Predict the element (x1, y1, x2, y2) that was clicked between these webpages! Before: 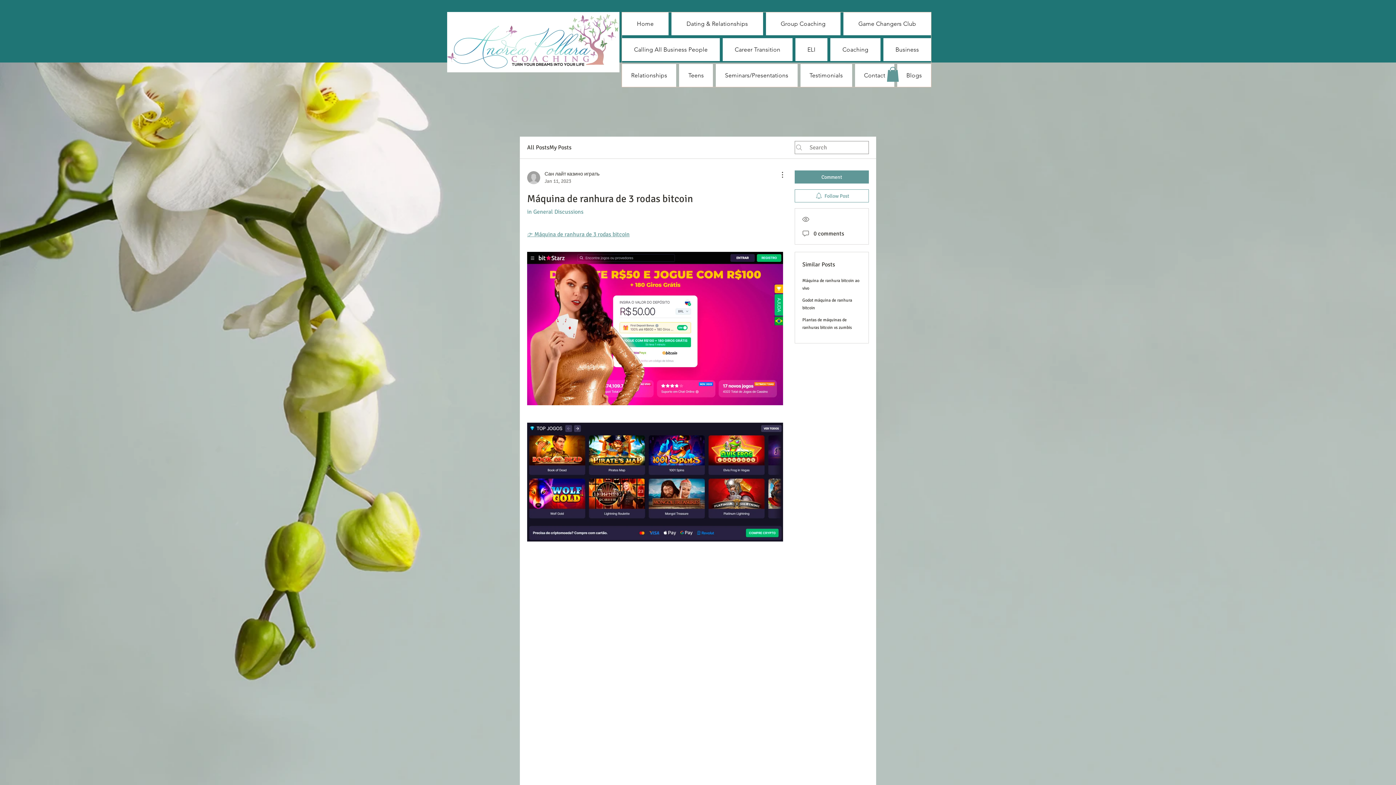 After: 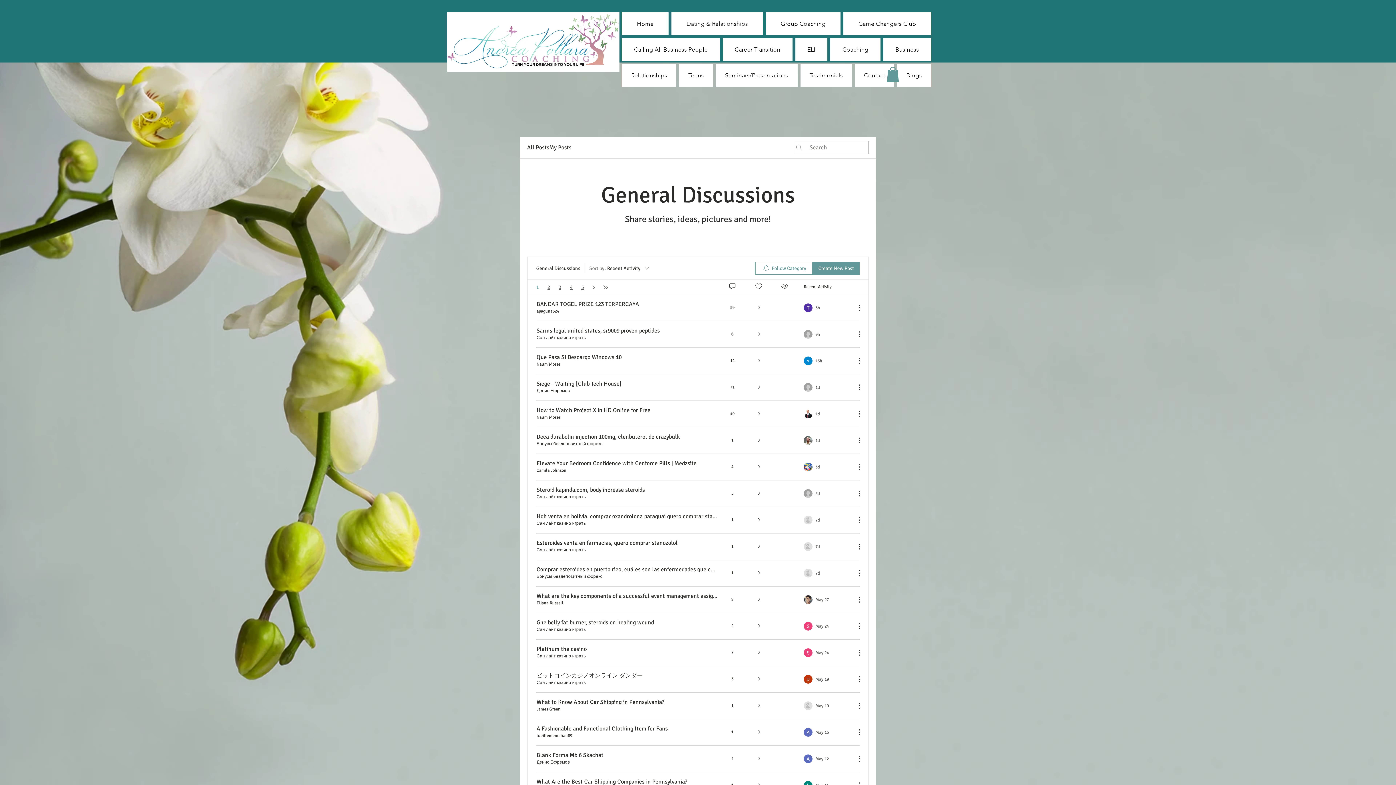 Action: label: in General Discussions bbox: (527, 208, 583, 215)